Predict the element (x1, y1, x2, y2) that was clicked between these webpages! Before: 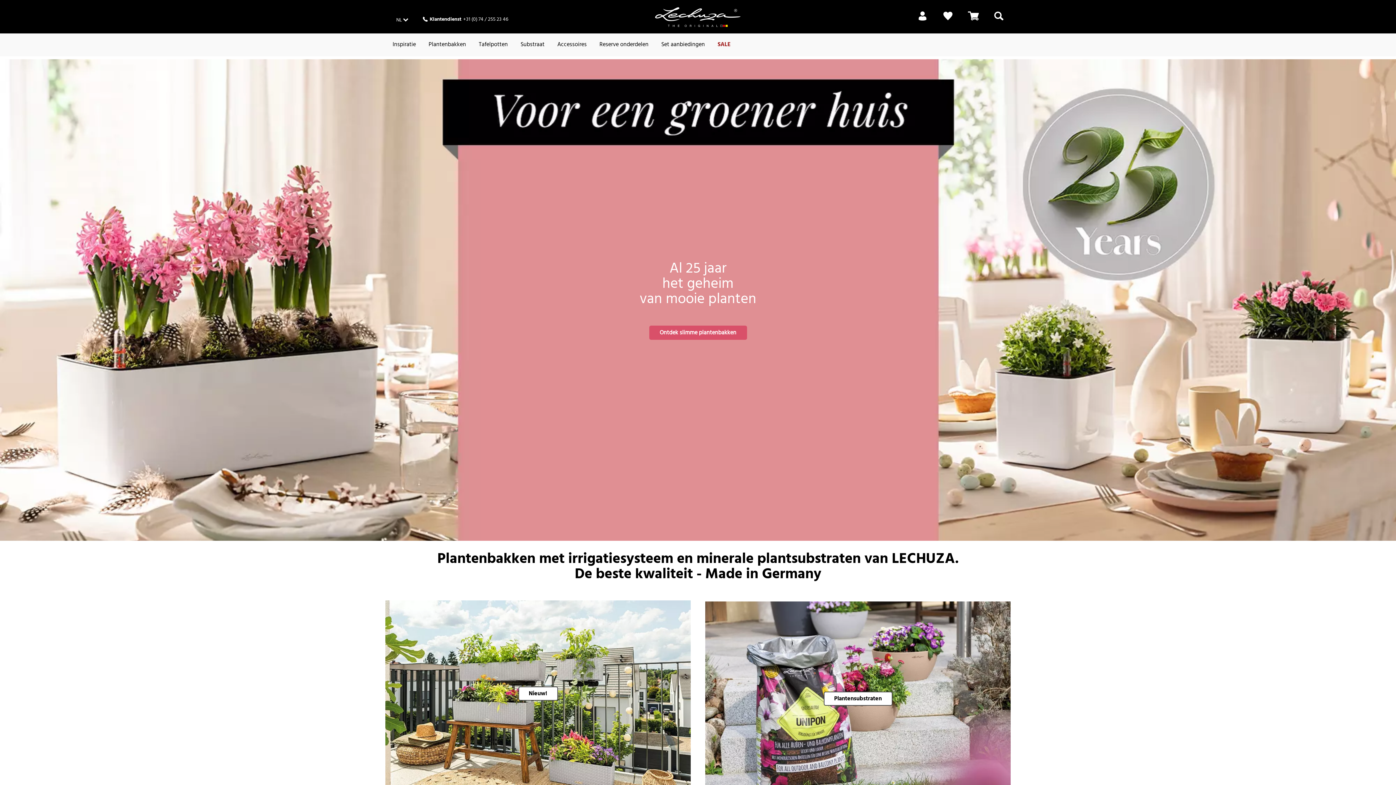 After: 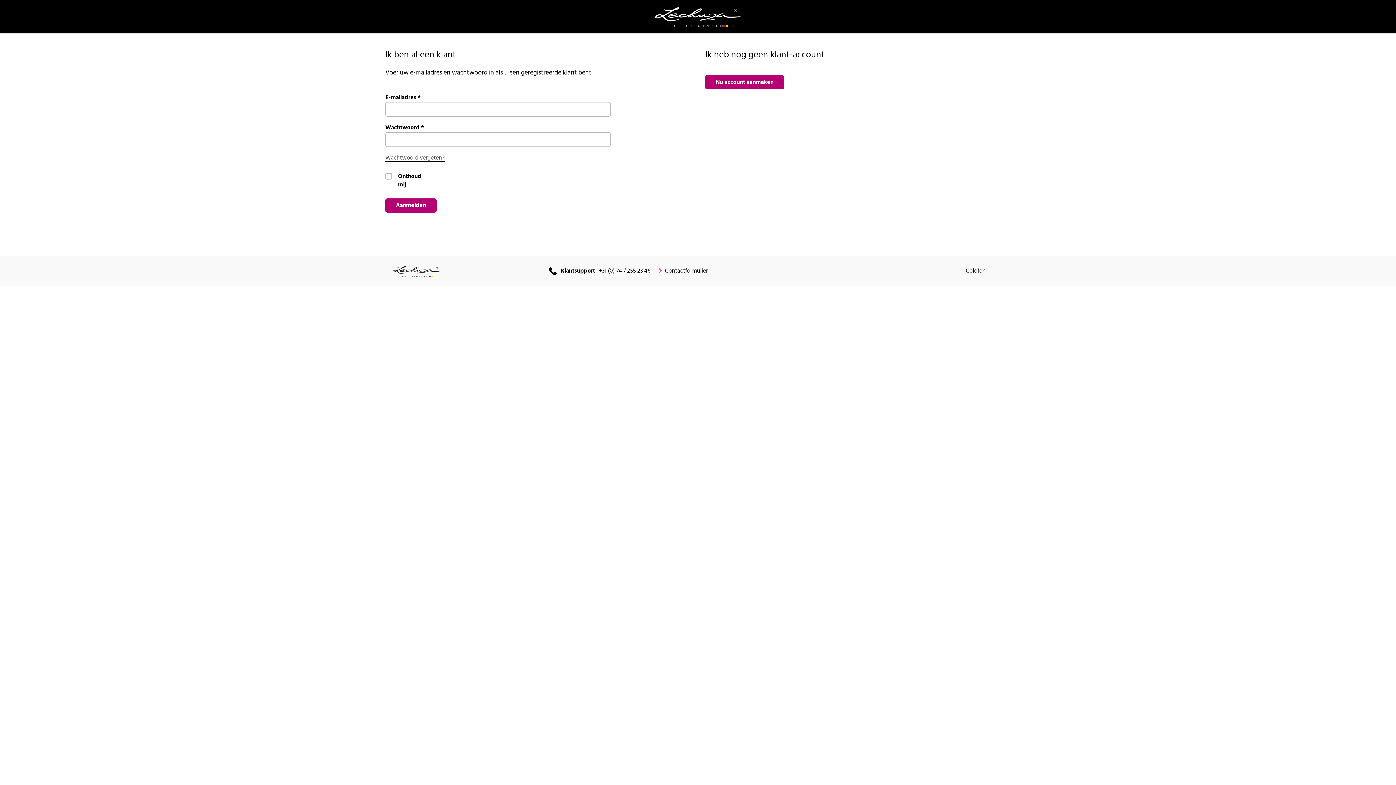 Action: bbox: (939, 7, 956, 33)